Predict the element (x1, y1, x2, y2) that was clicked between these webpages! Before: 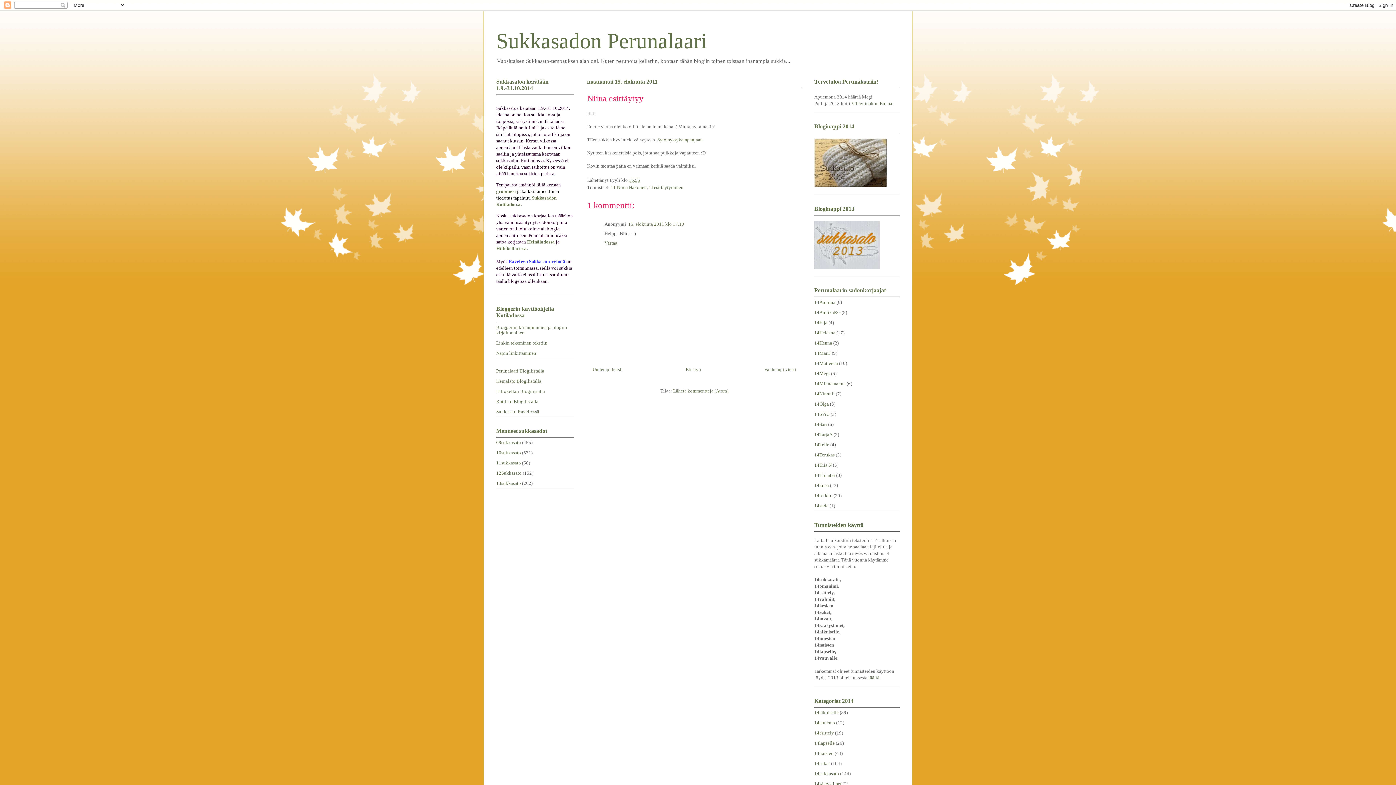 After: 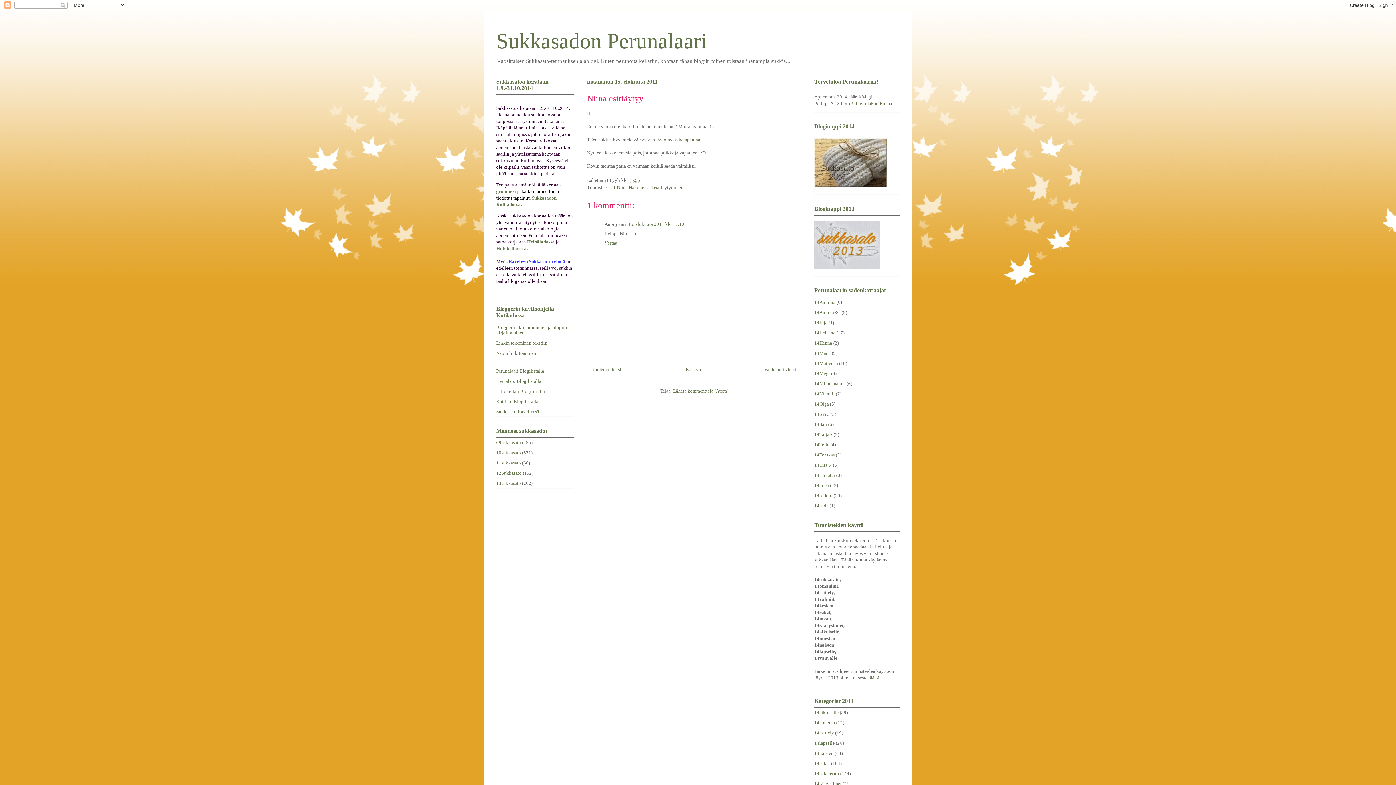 Action: bbox: (629, 177, 640, 182) label: 15.55